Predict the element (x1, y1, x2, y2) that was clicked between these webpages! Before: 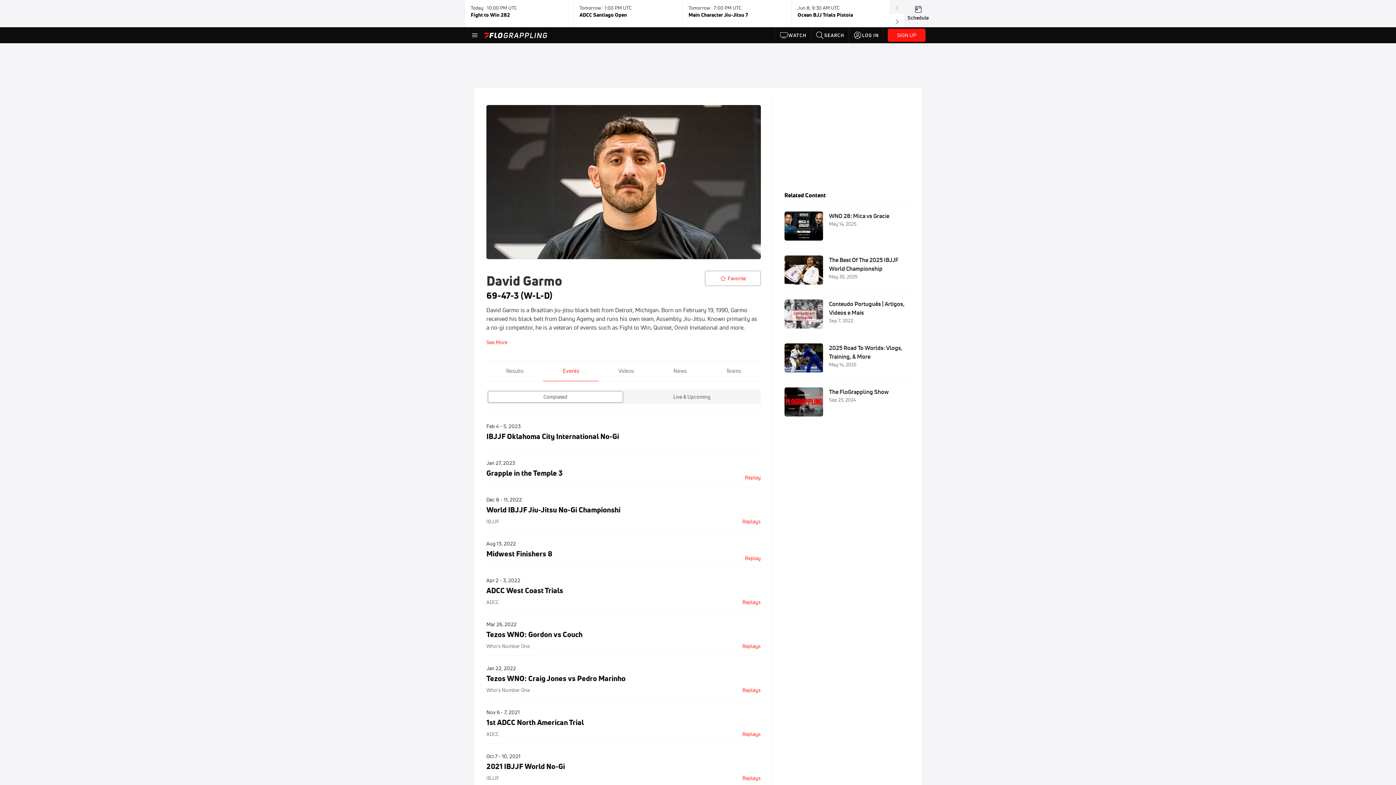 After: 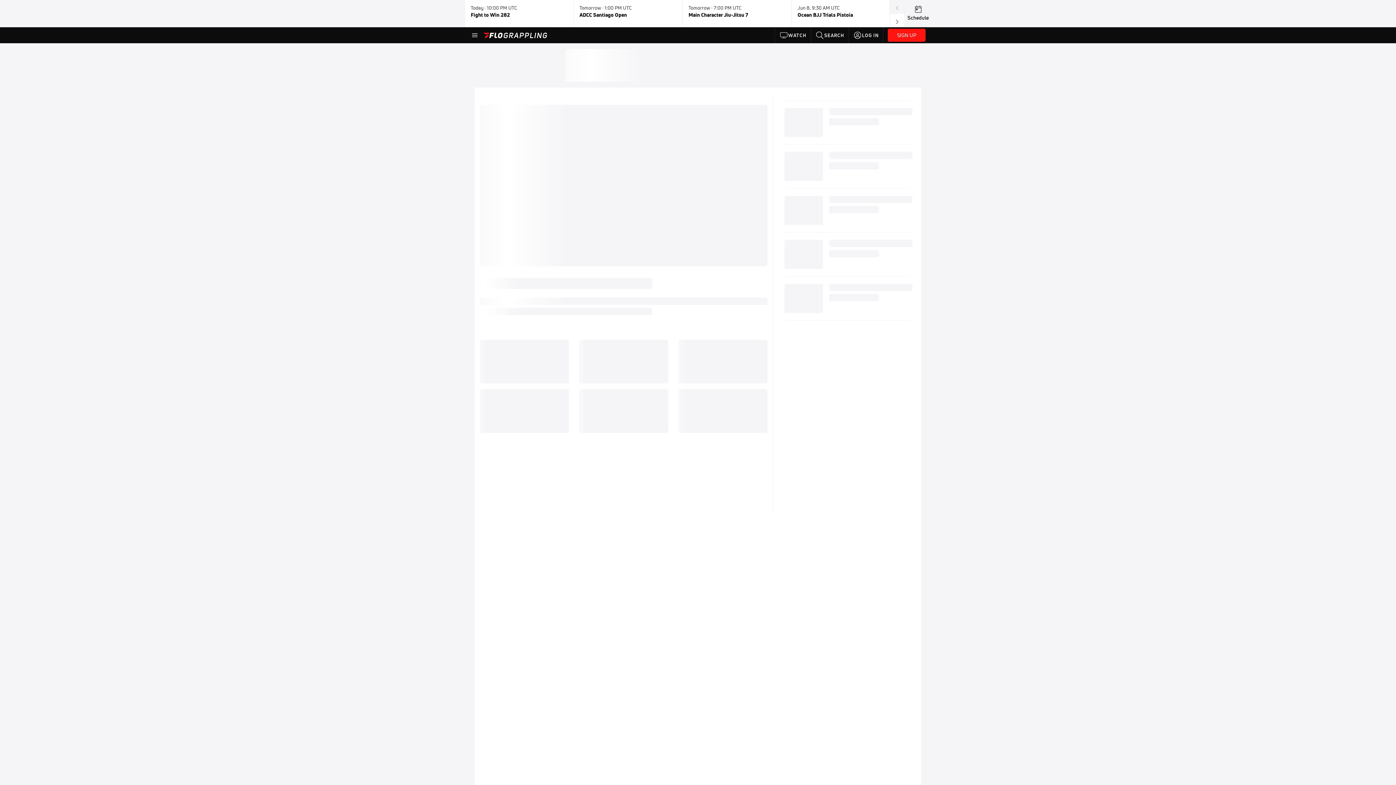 Action: bbox: (486, 731, 499, 737) label: ADCC